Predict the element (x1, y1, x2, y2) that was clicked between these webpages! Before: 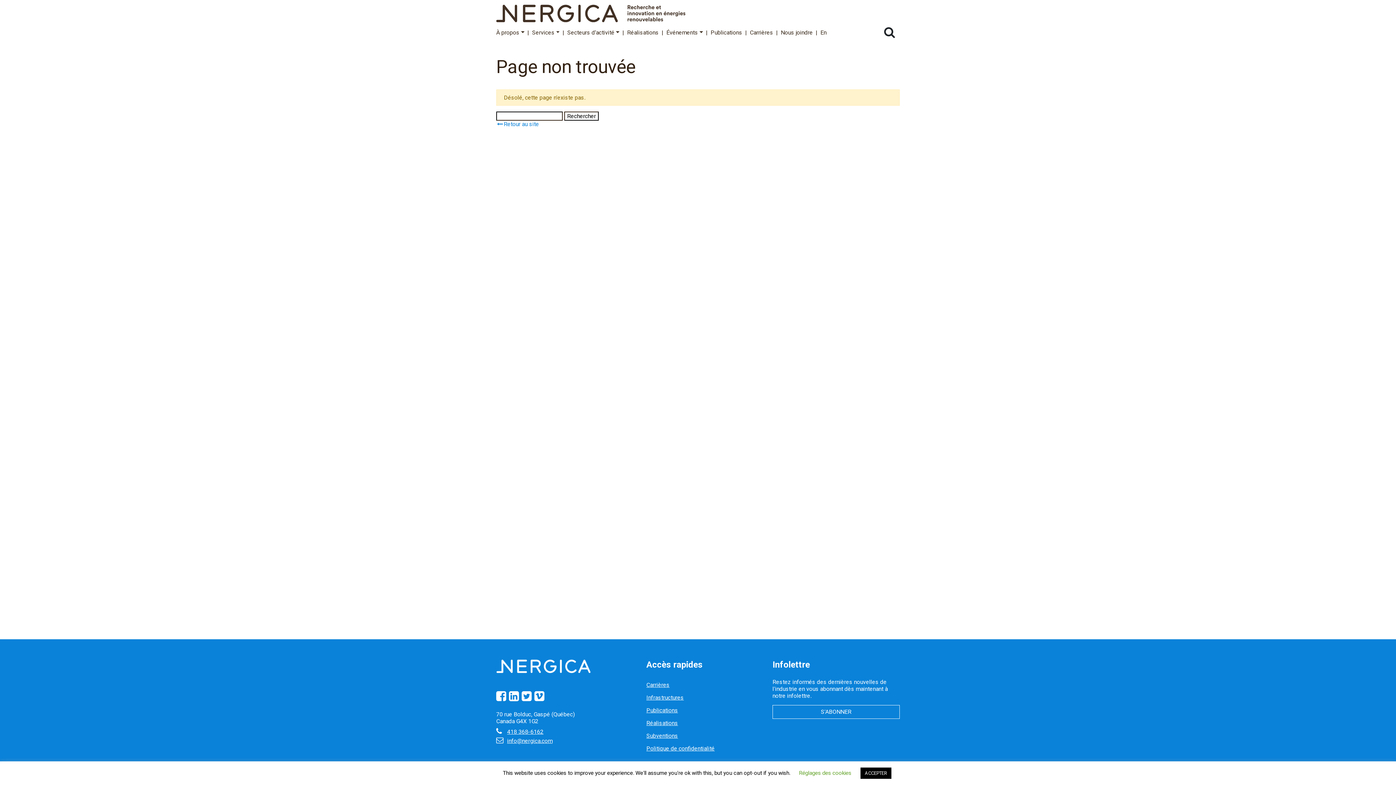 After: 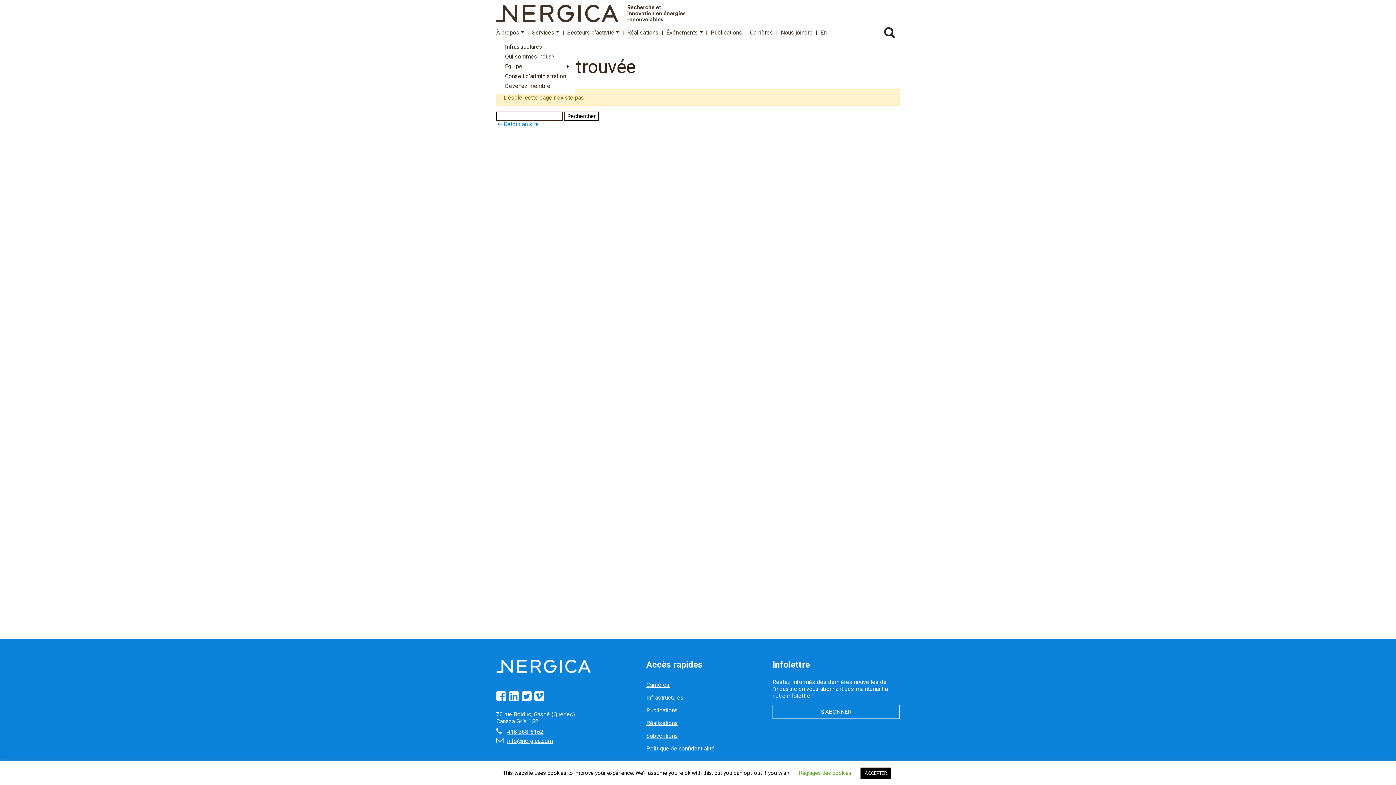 Action: label: À propos bbox: (496, 26, 532, 39)